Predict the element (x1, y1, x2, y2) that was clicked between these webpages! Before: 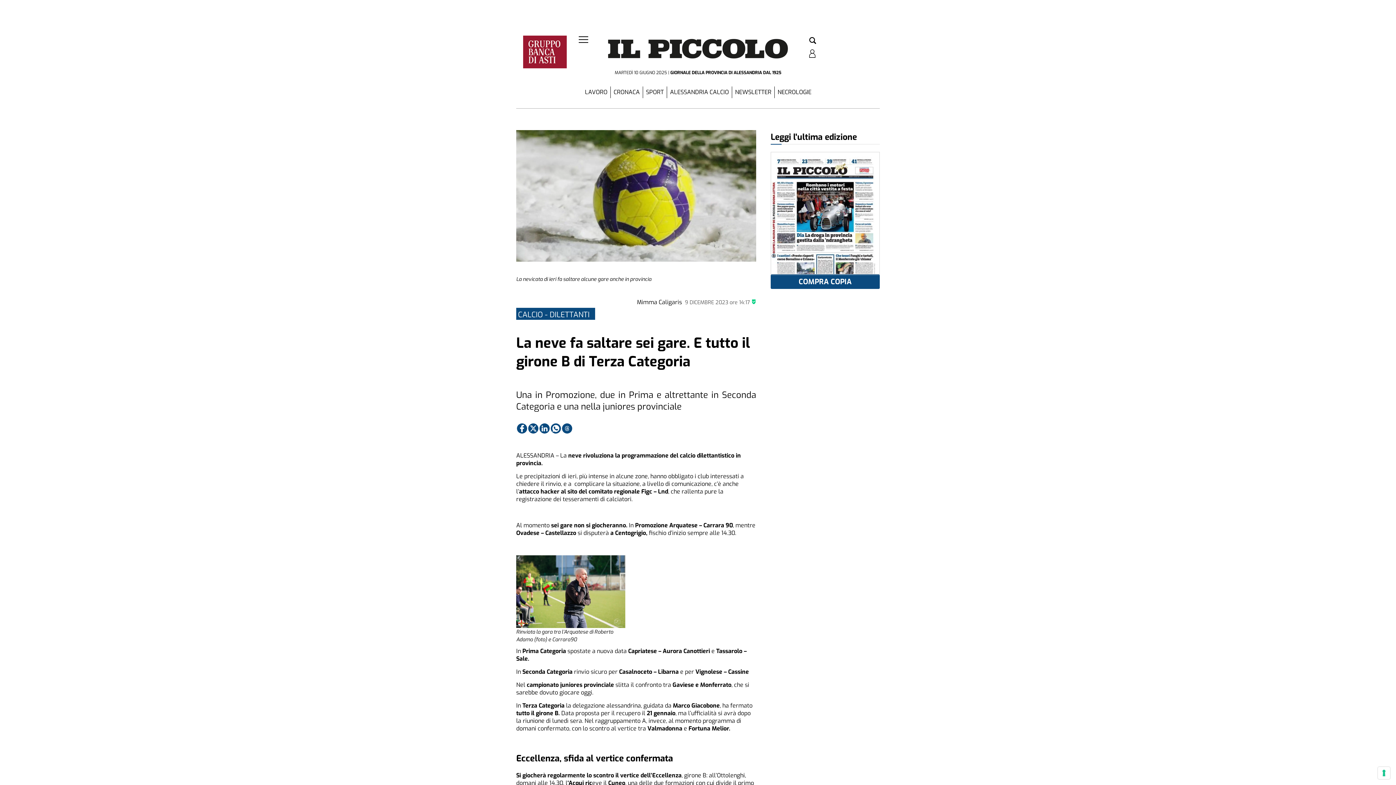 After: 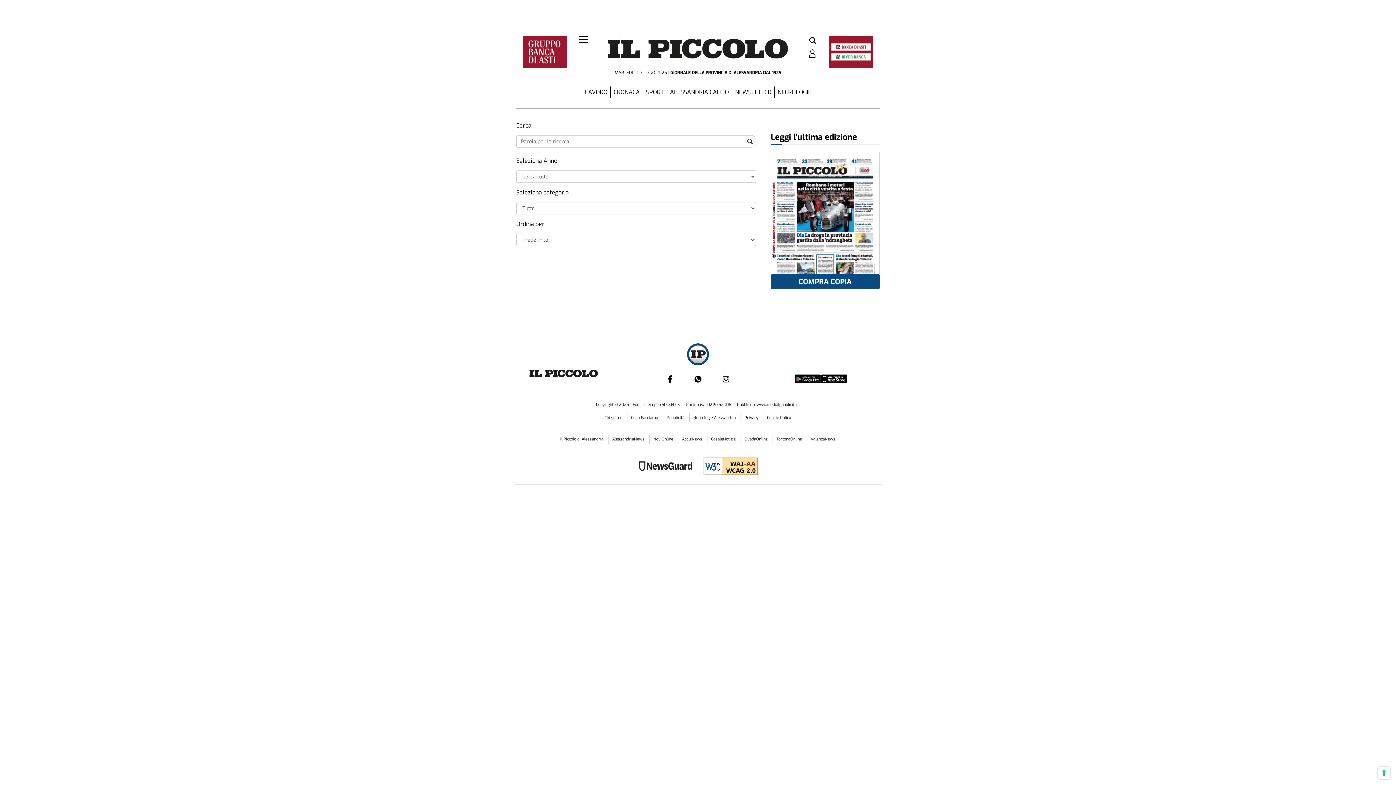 Action: label: Search Button bbox: (805, 34, 819, 47)